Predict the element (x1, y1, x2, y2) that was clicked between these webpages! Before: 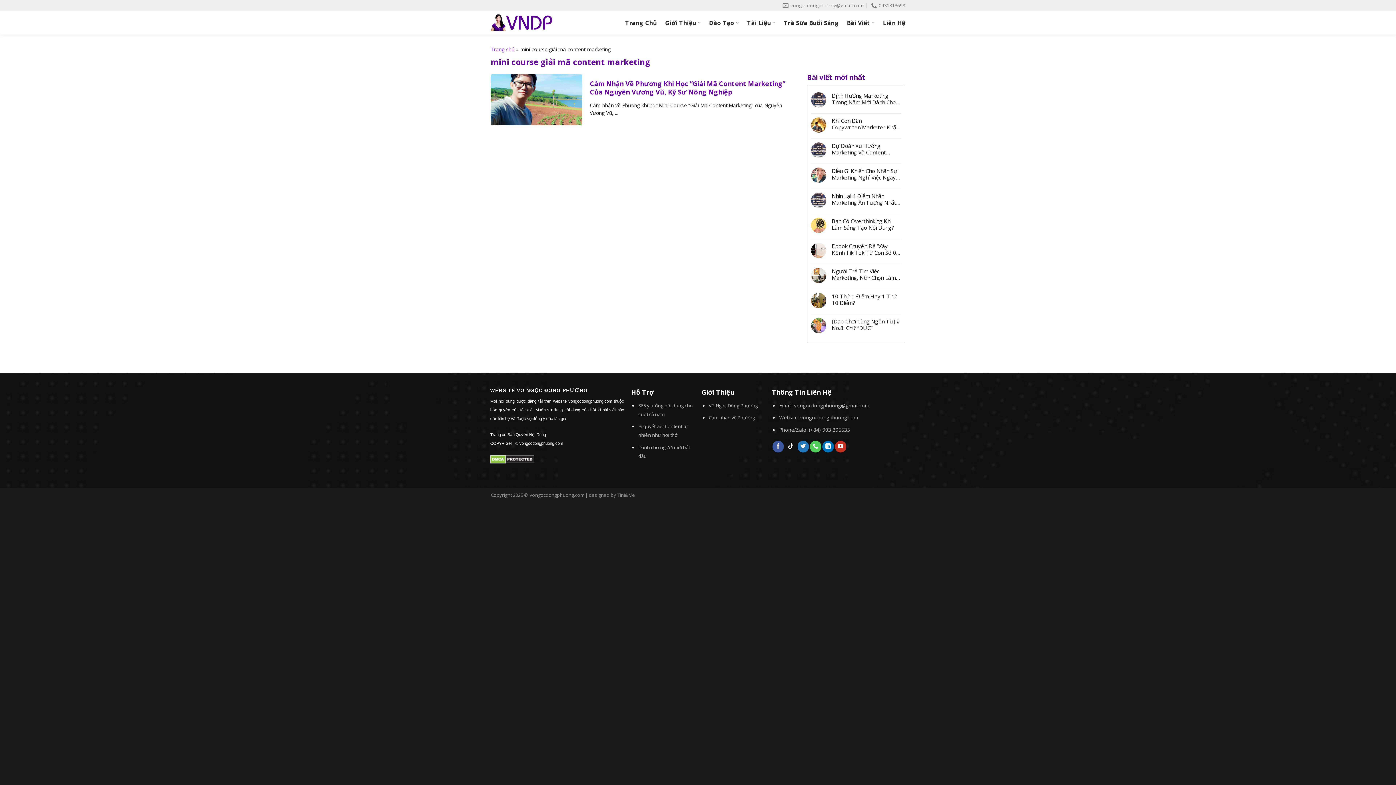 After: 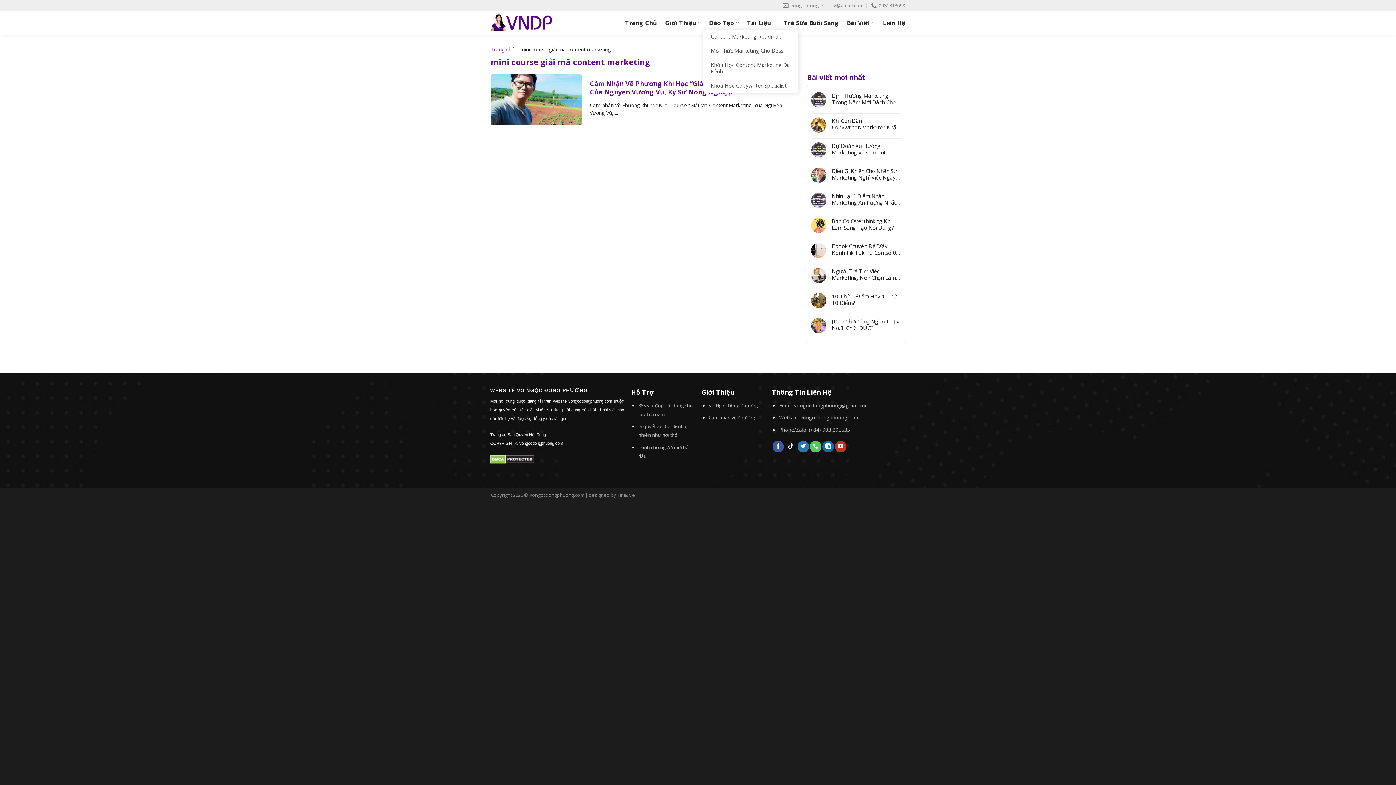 Action: label: Đào Tạo bbox: (709, 15, 739, 29)